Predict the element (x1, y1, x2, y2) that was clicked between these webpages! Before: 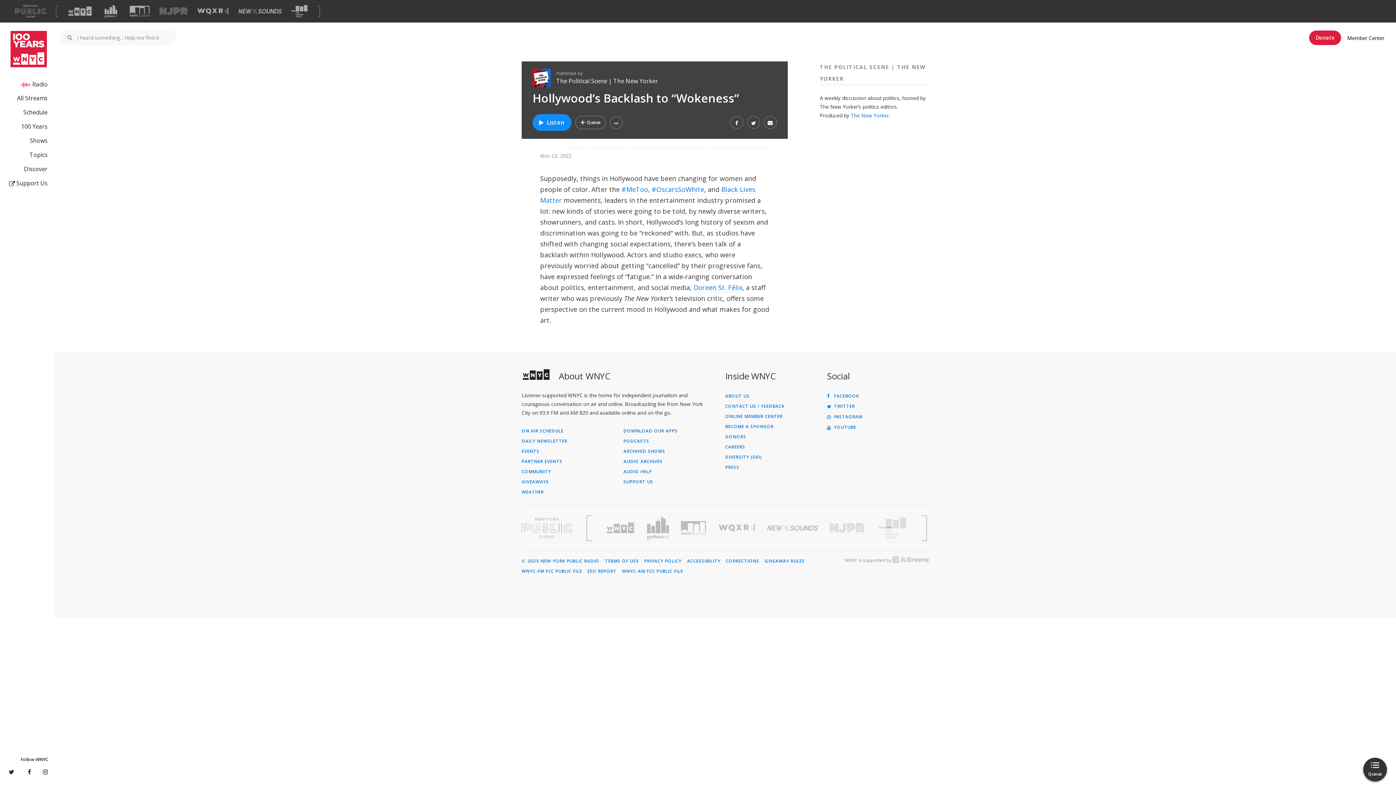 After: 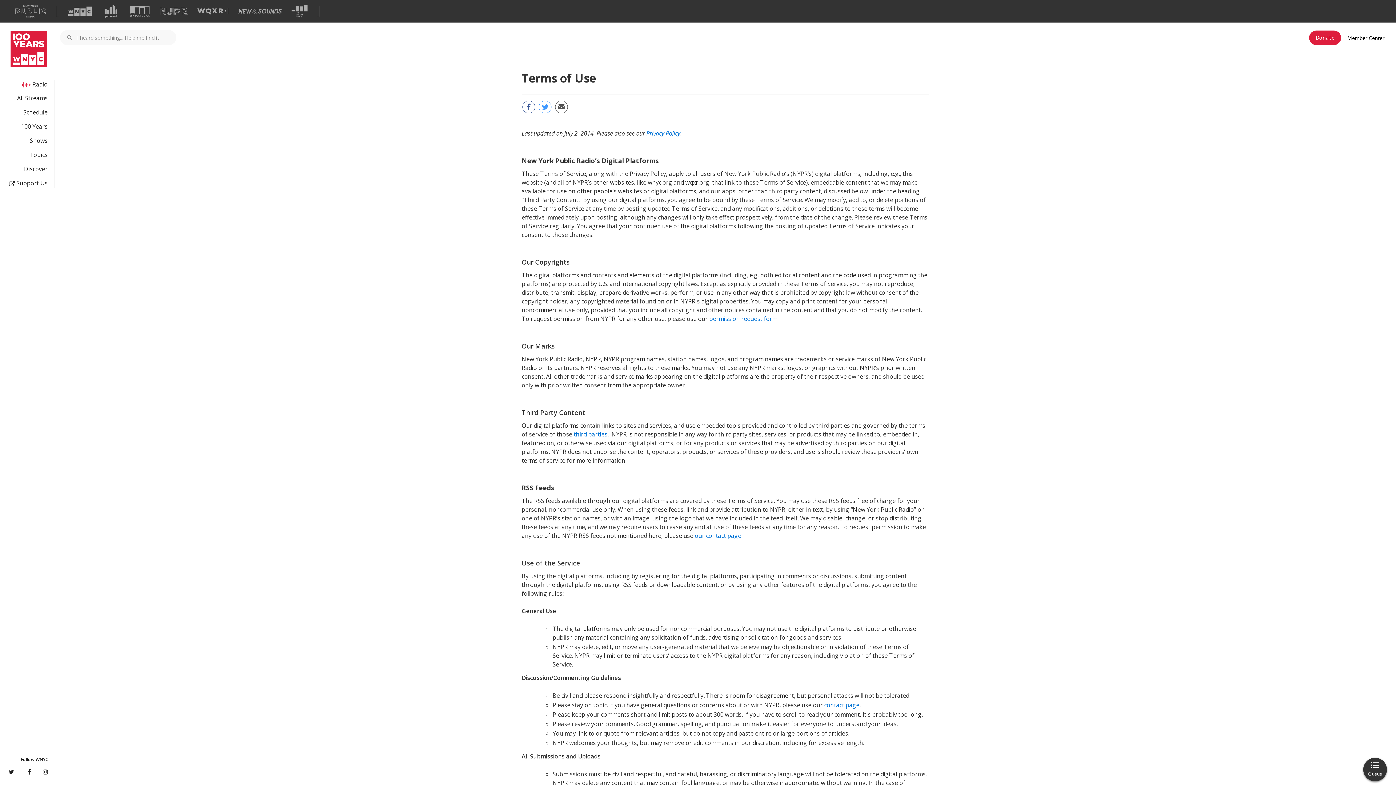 Action: label: TERMS OF USE bbox: (605, 559, 638, 563)